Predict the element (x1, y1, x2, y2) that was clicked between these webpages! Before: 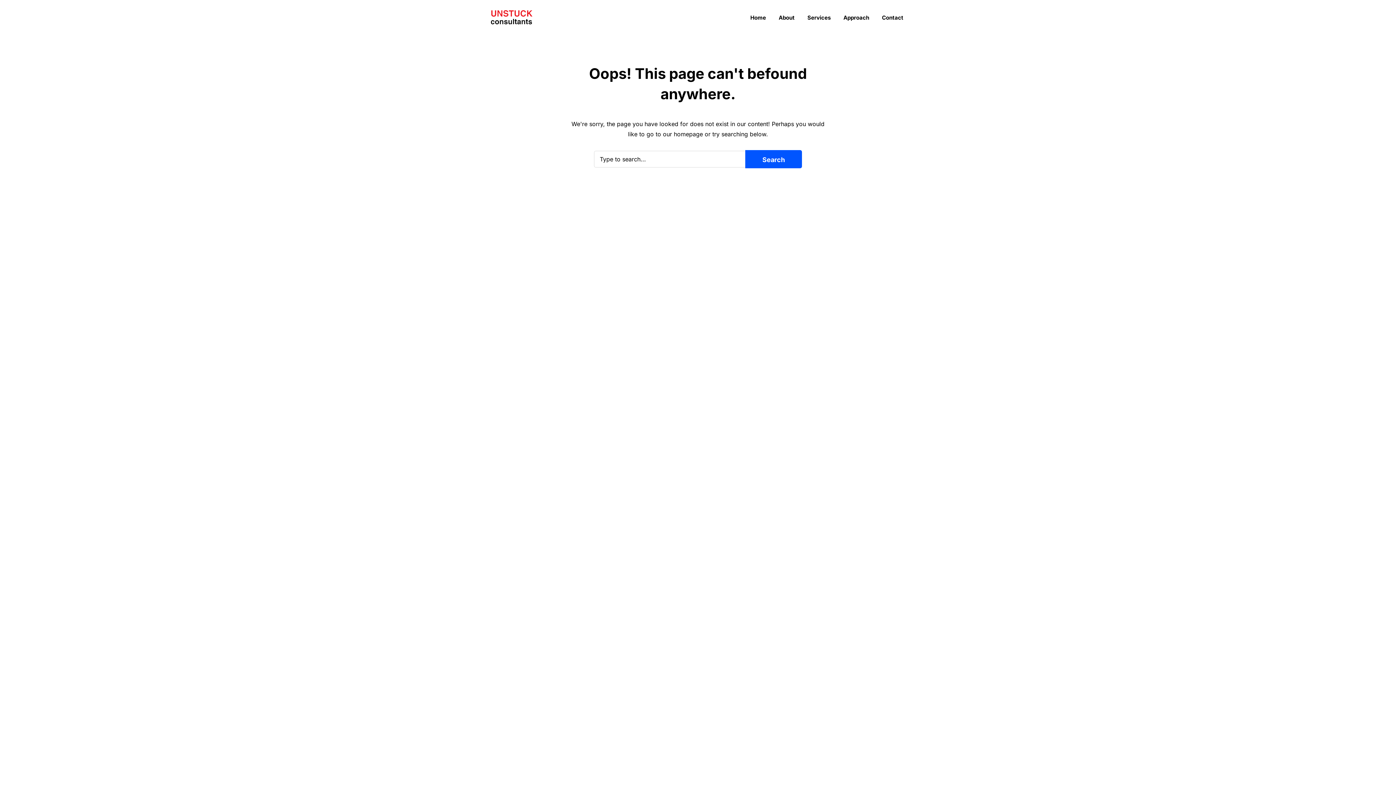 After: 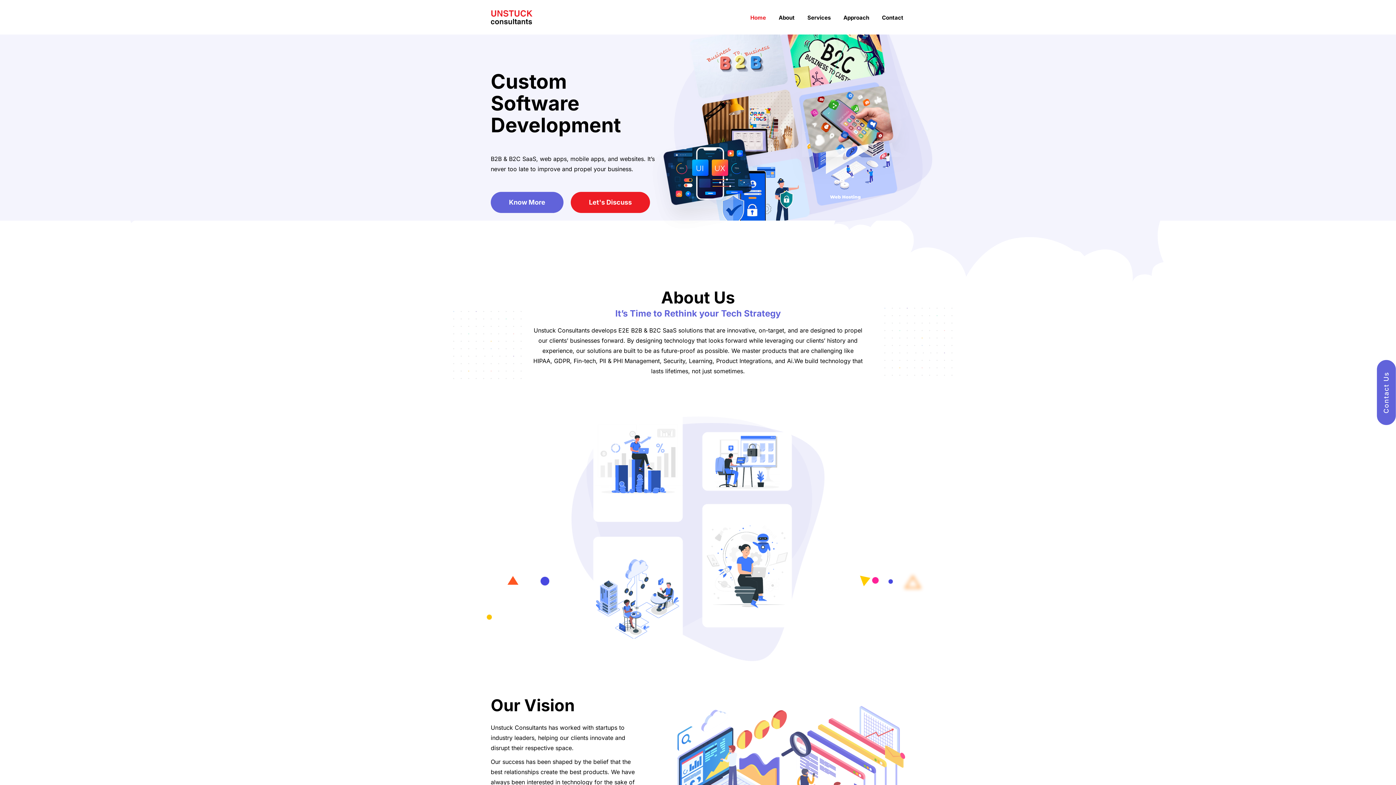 Action: bbox: (490, 10, 532, 24)